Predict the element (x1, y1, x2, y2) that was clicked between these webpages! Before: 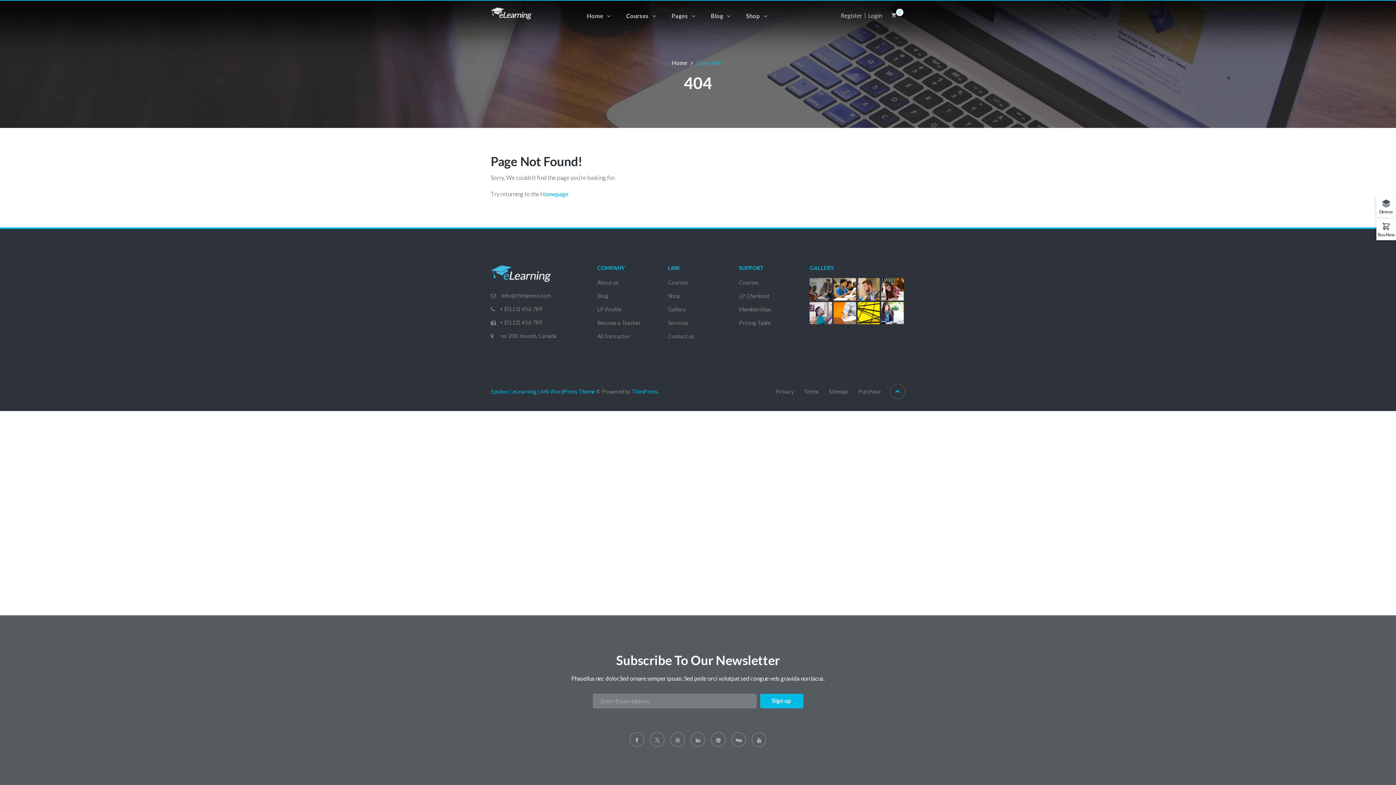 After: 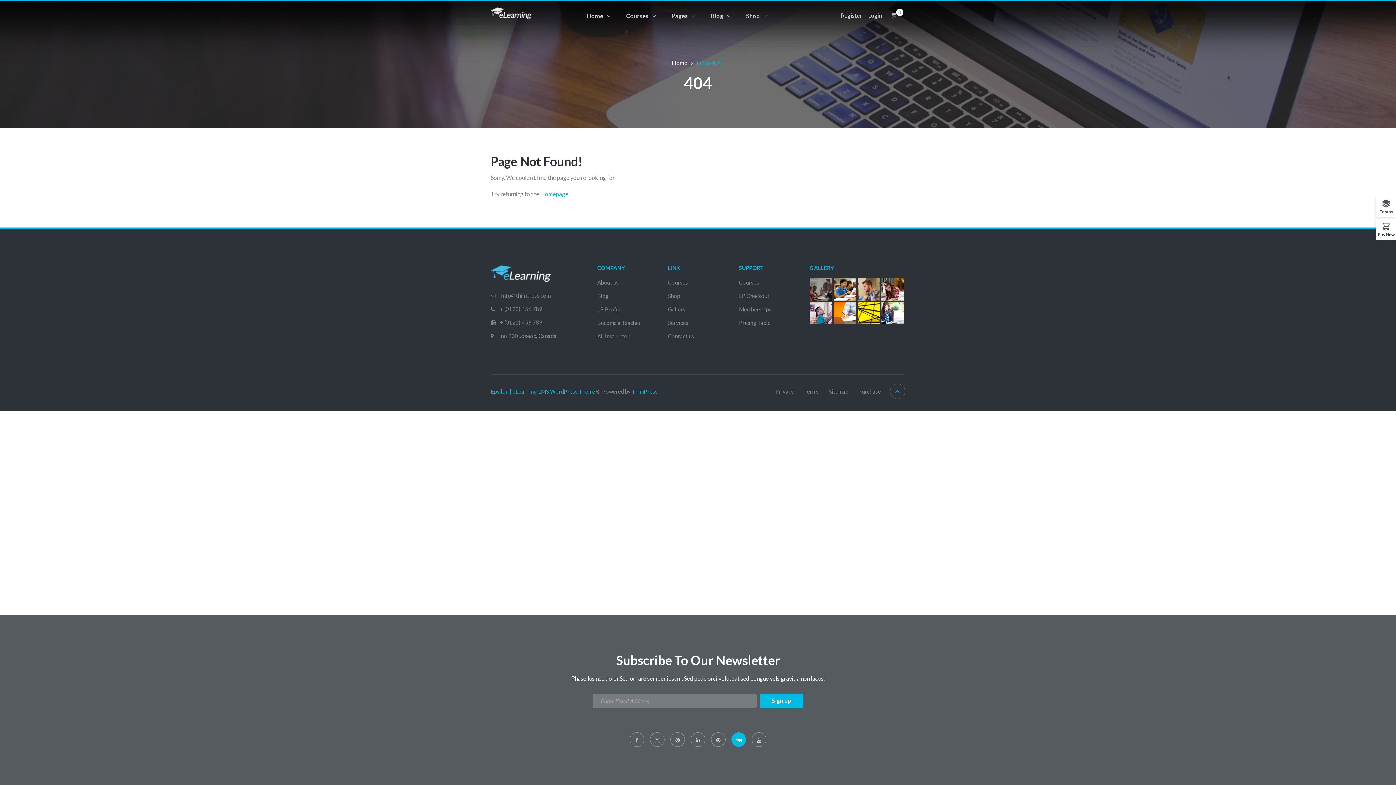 Action: bbox: (731, 732, 746, 747)